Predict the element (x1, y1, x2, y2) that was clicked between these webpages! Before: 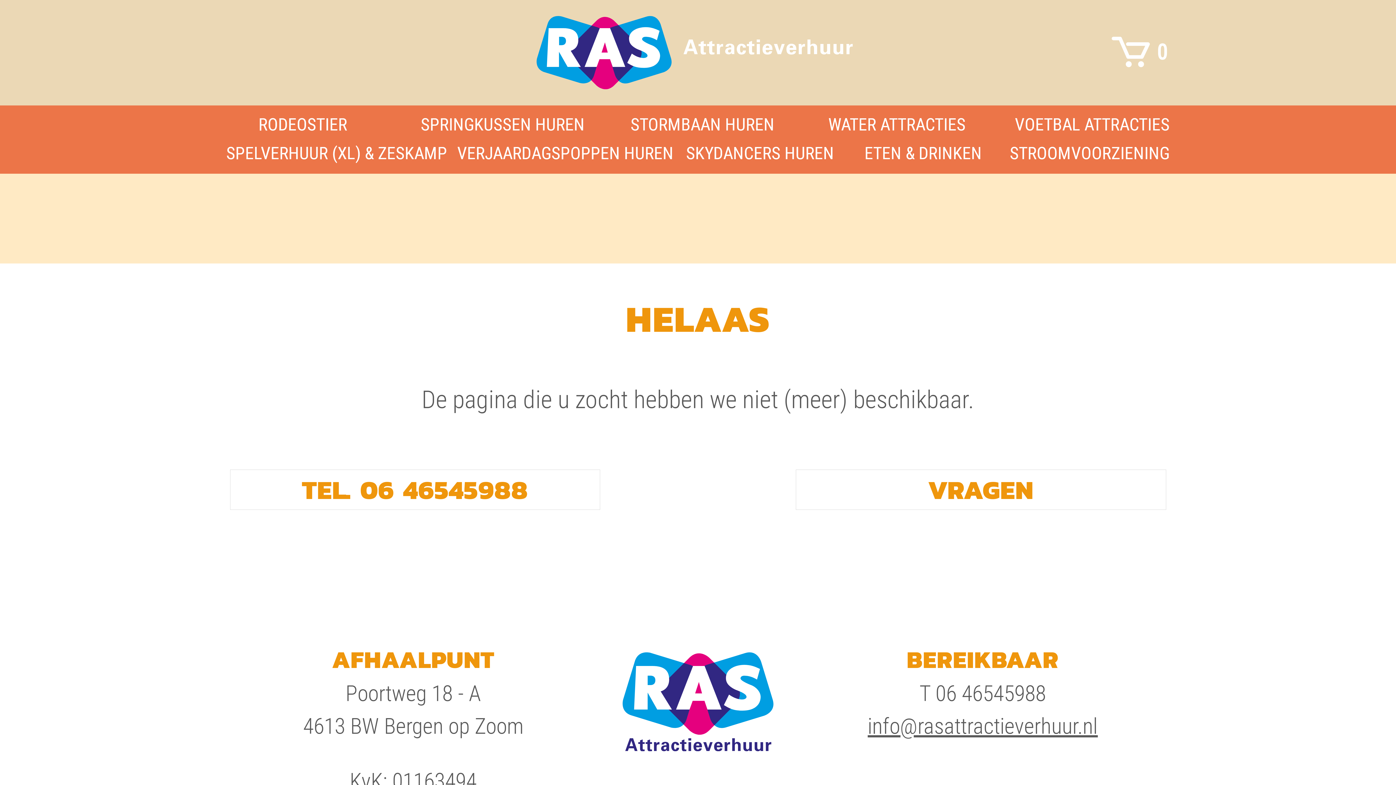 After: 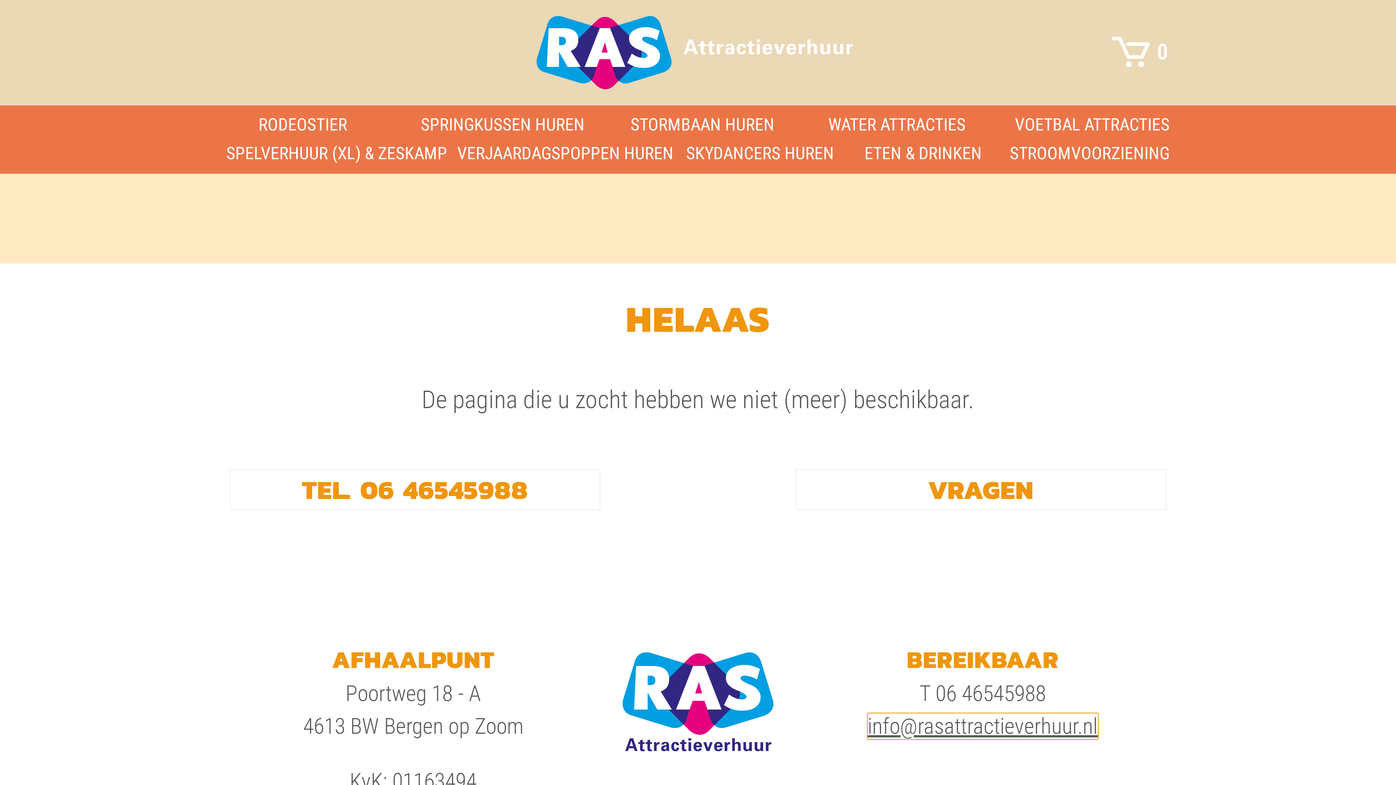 Action: bbox: (867, 713, 1098, 739) label: info@rasattractieverhuur.nl